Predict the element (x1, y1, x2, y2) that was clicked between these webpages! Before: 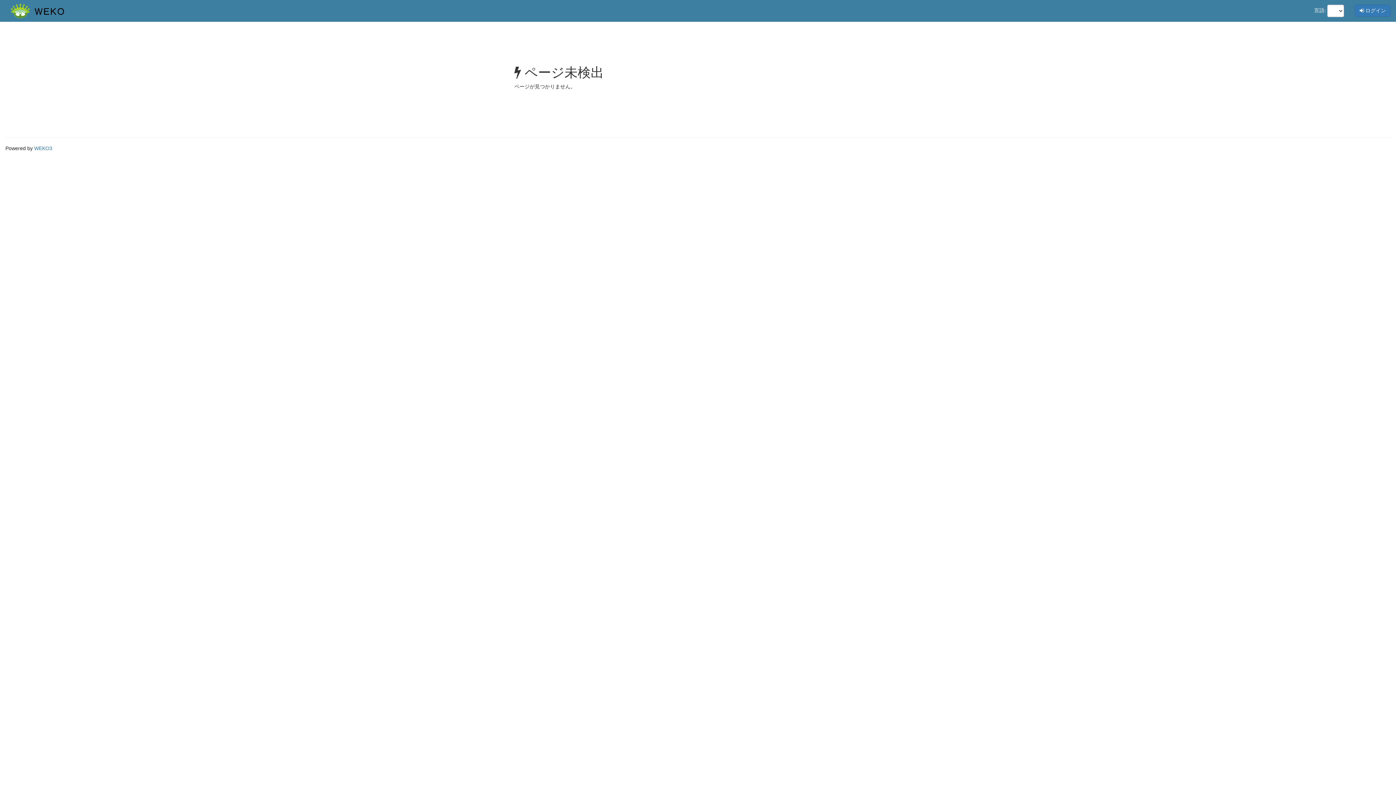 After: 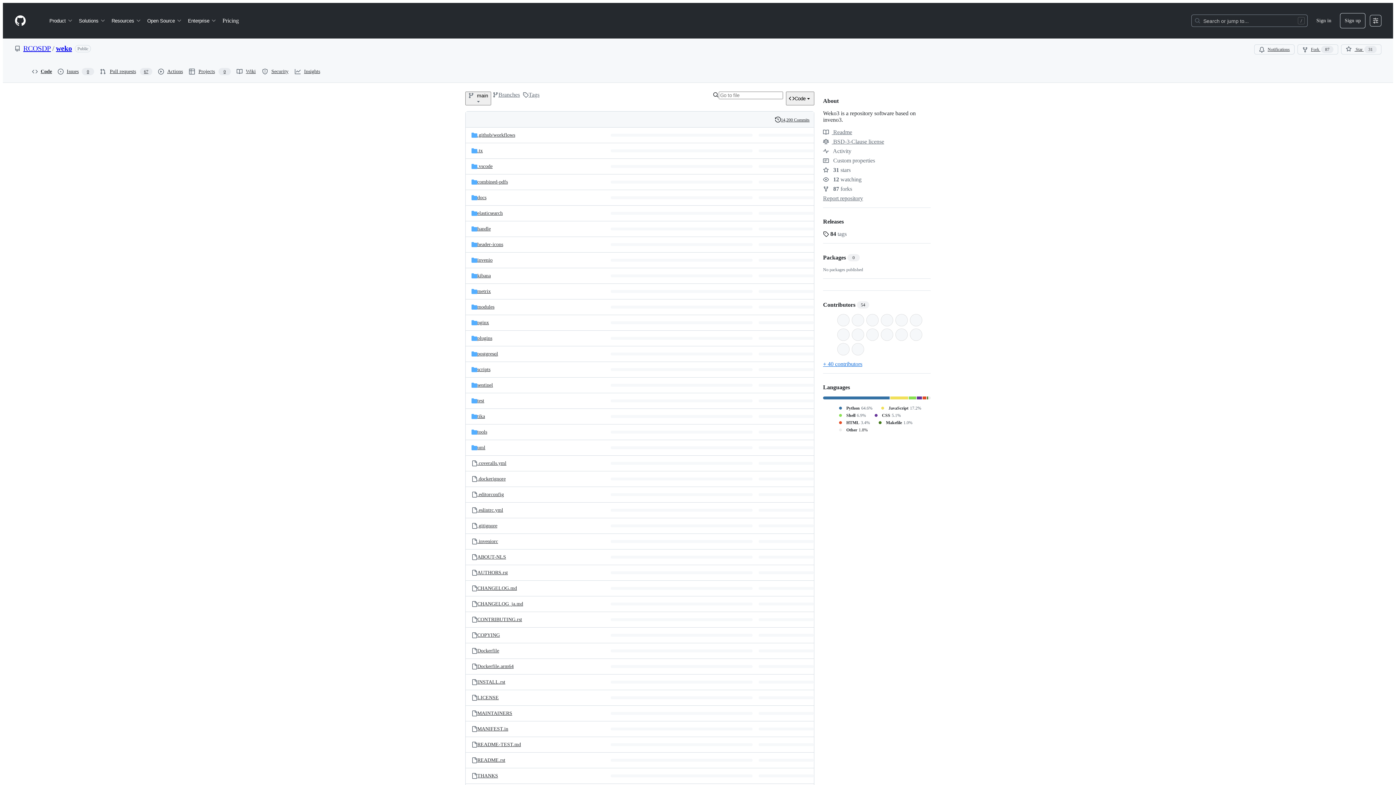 Action: label: WEKO3 bbox: (34, 145, 52, 151)